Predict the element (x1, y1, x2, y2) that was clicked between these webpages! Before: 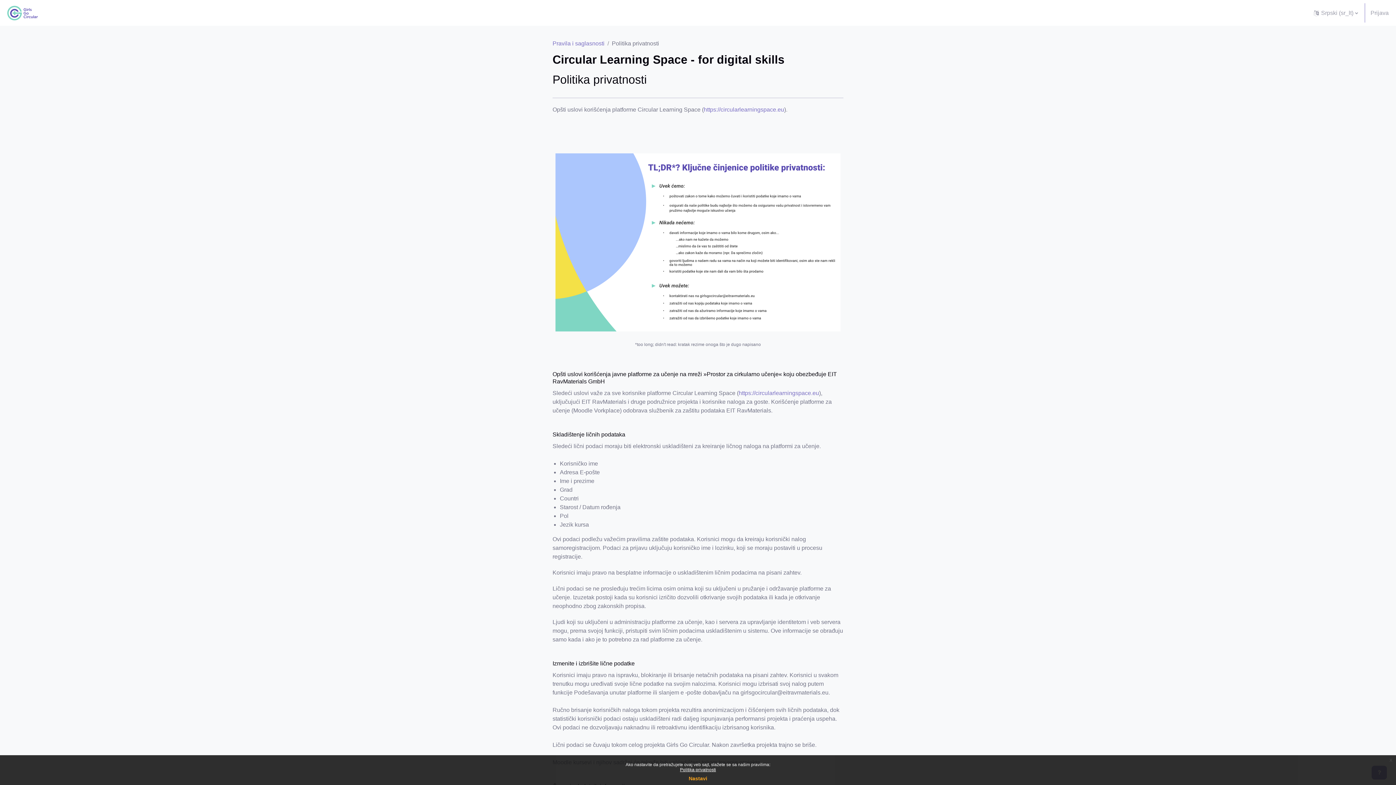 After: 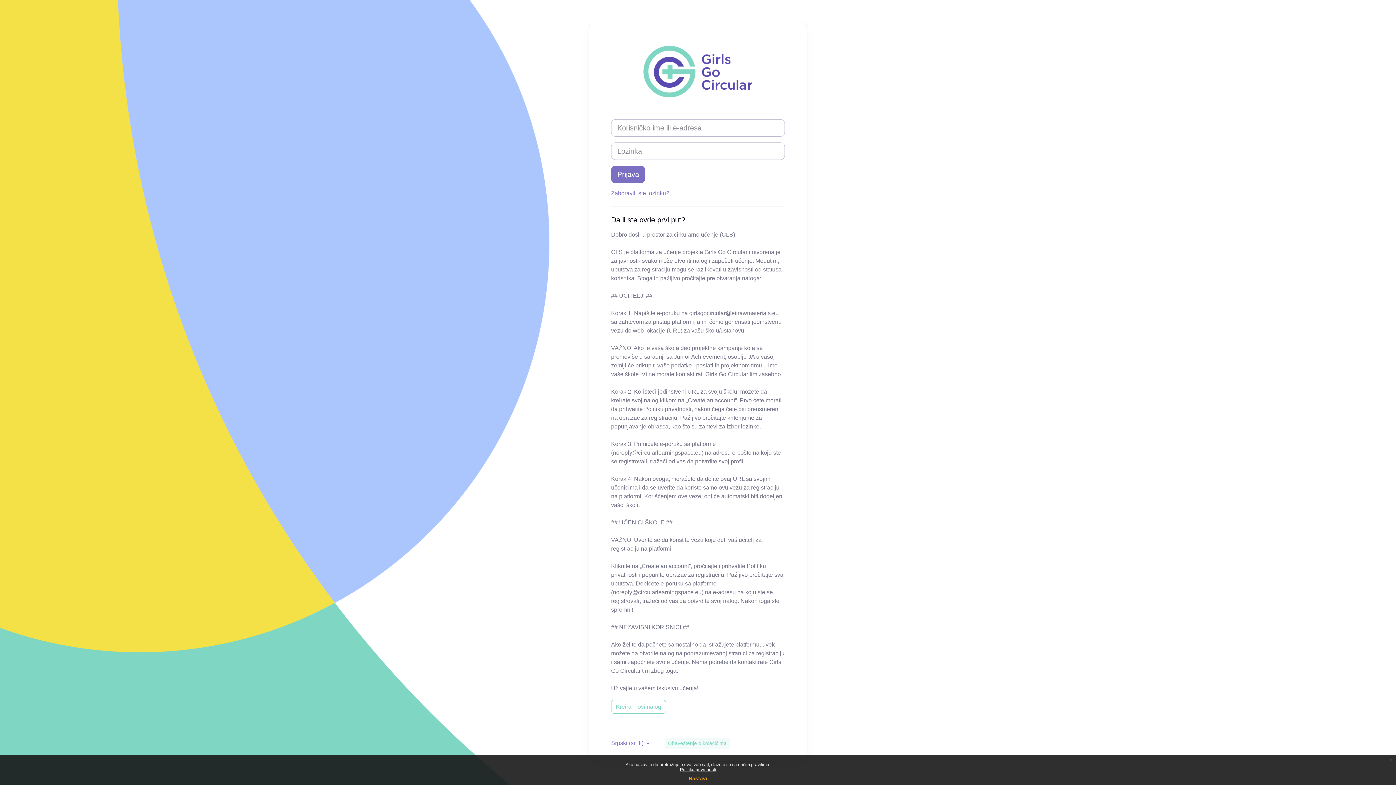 Action: label: Prijava bbox: (1370, 8, 1389, 17)